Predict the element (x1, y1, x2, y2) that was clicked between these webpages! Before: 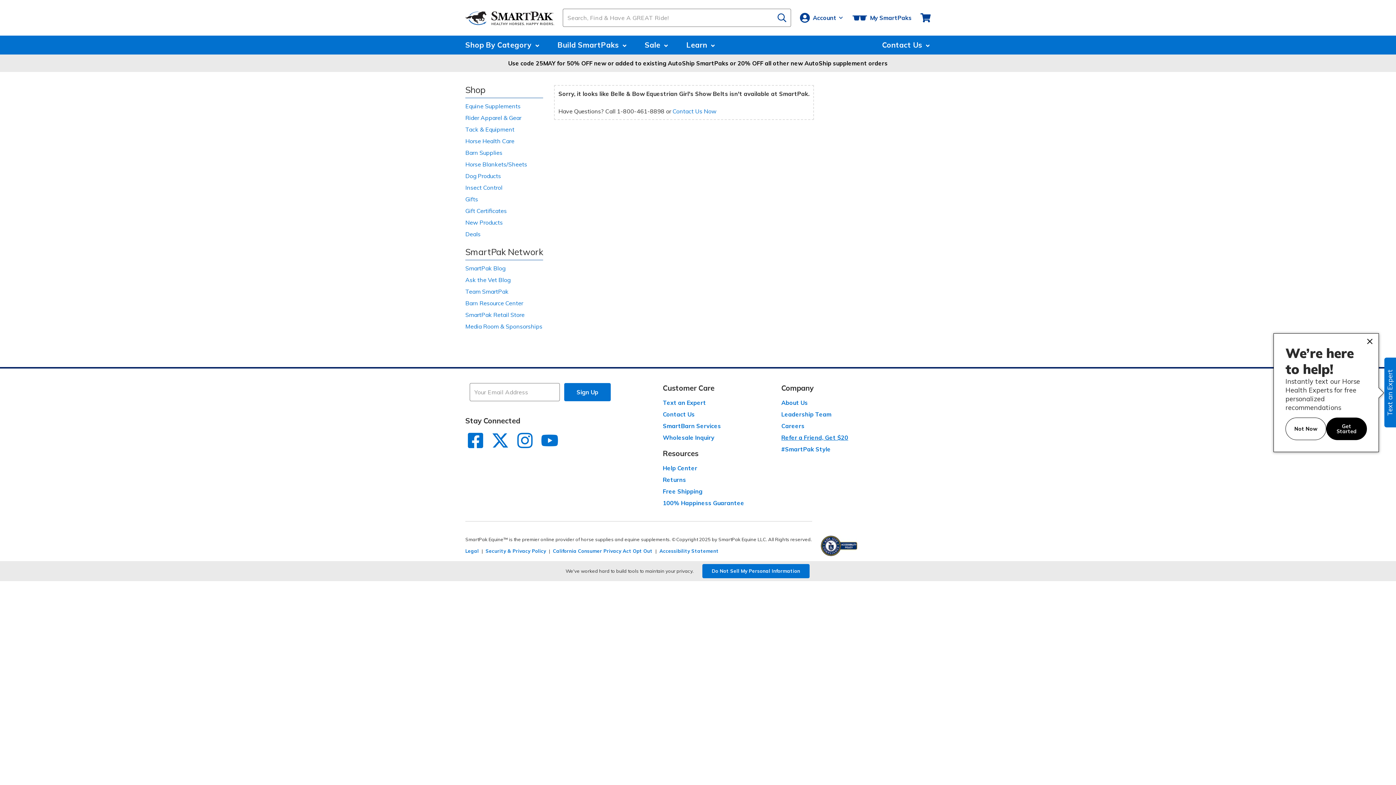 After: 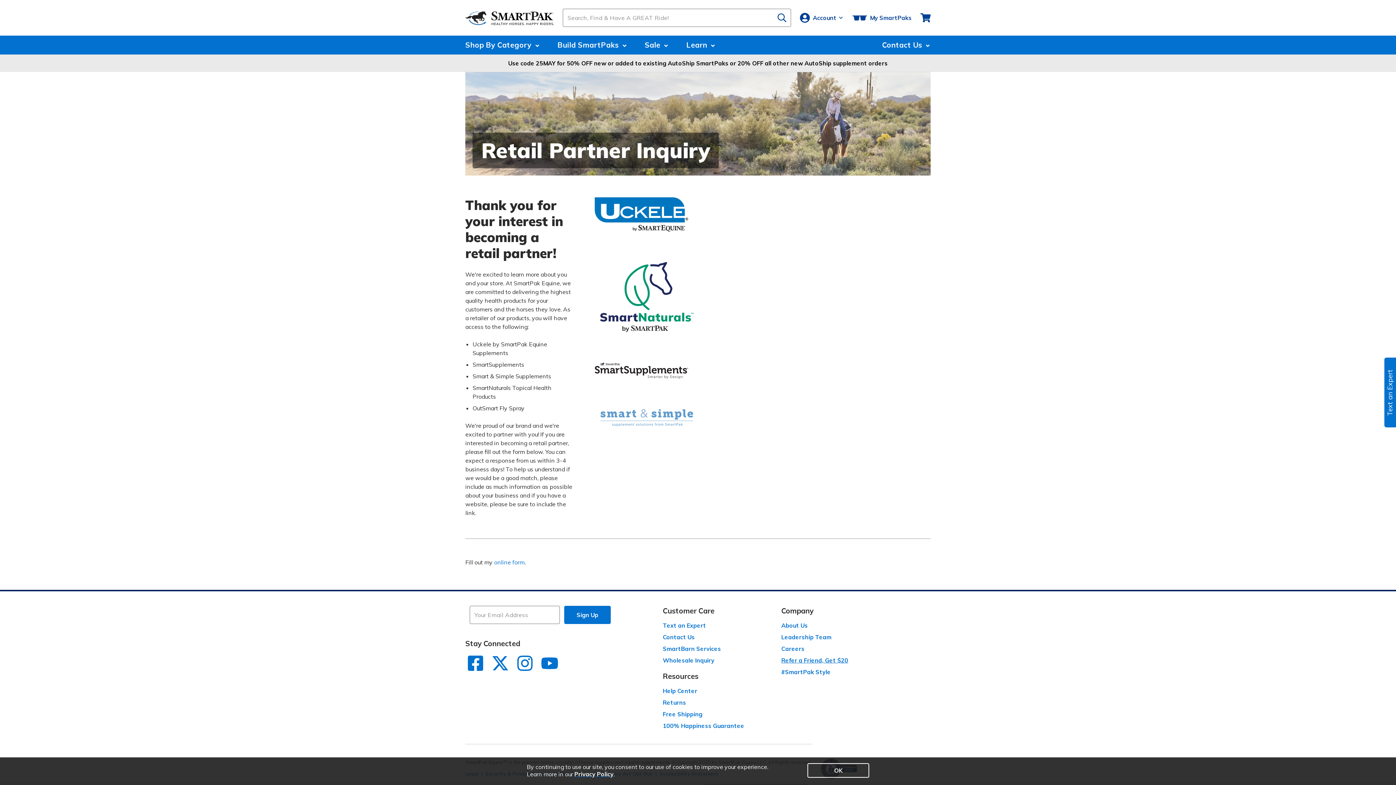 Action: bbox: (663, 434, 714, 441) label: Wholesale Inquiry